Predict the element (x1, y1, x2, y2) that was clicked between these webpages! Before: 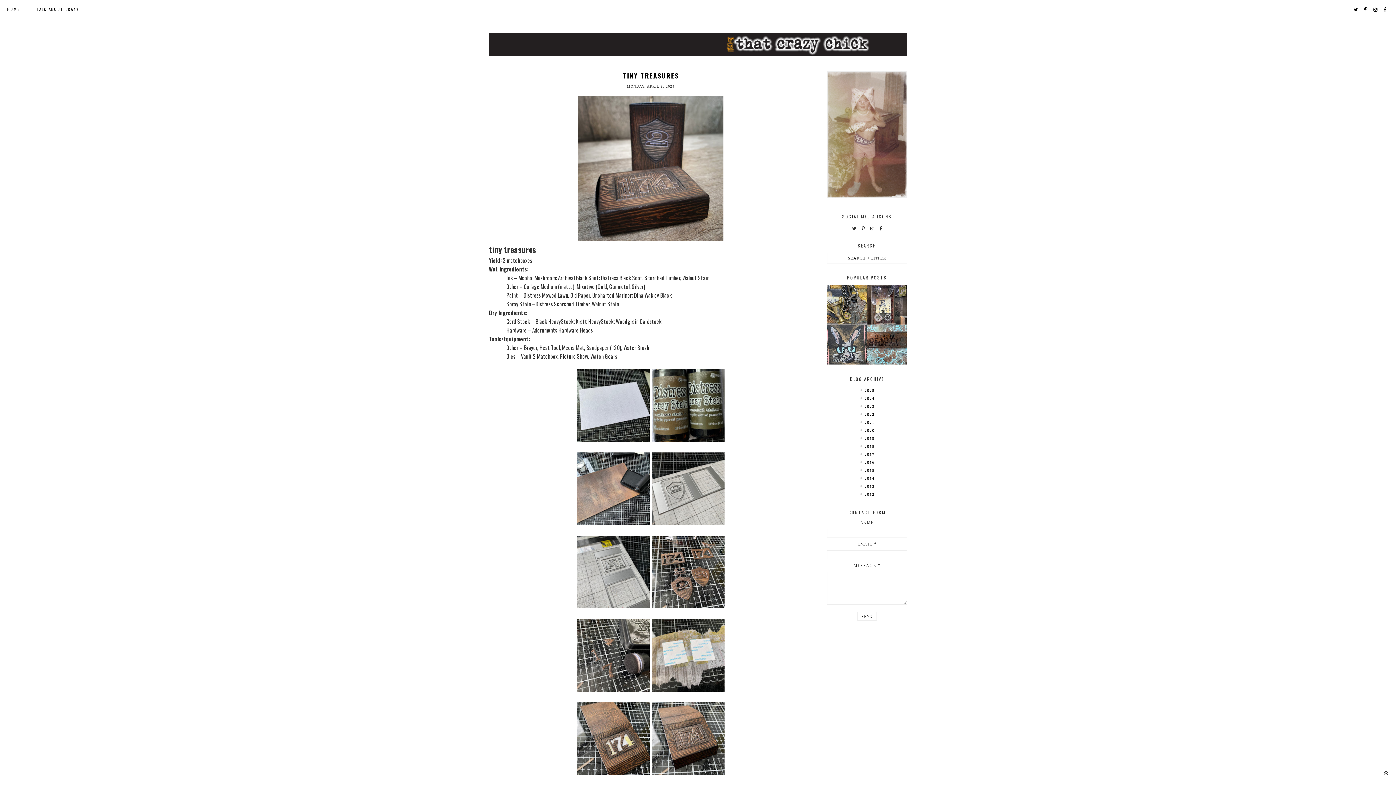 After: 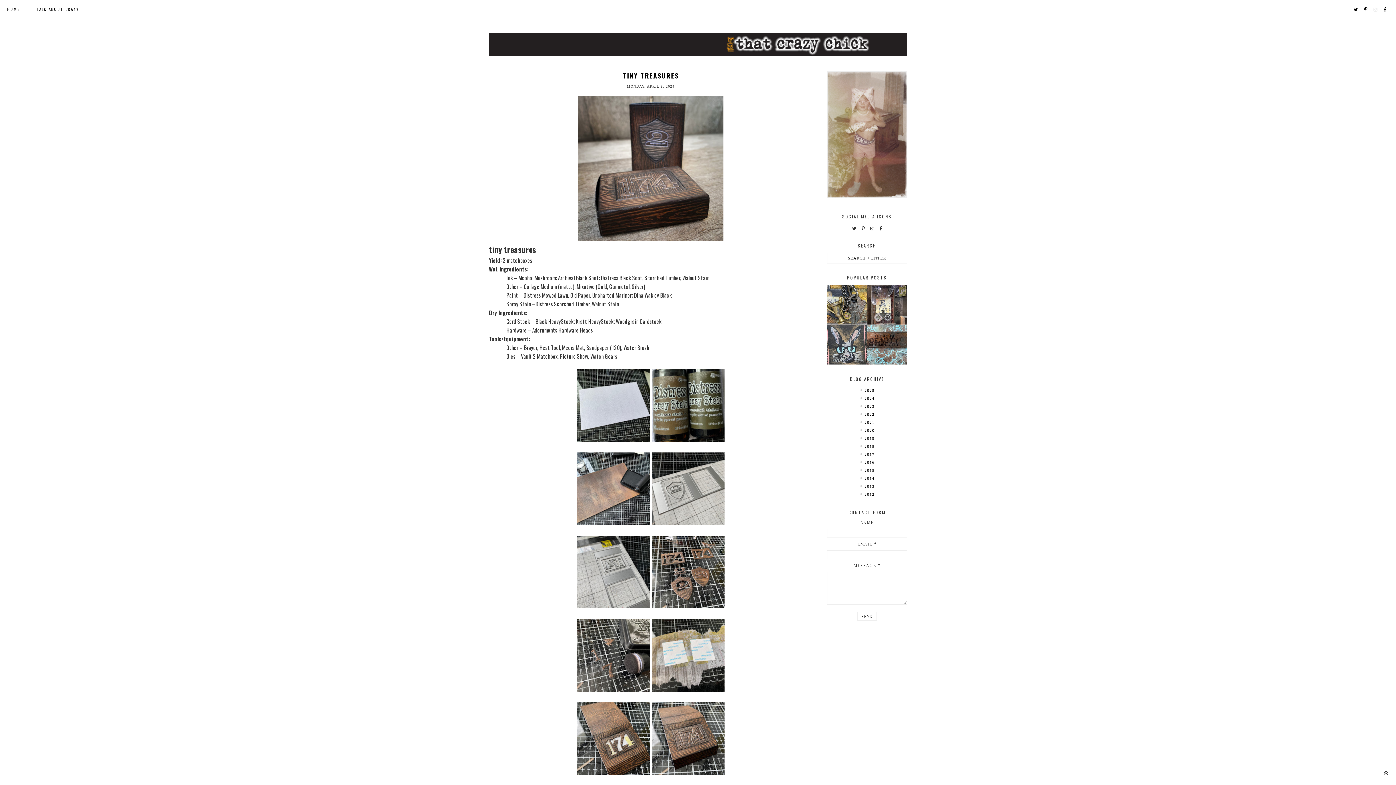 Action: bbox: (1373, 5, 1378, 12)